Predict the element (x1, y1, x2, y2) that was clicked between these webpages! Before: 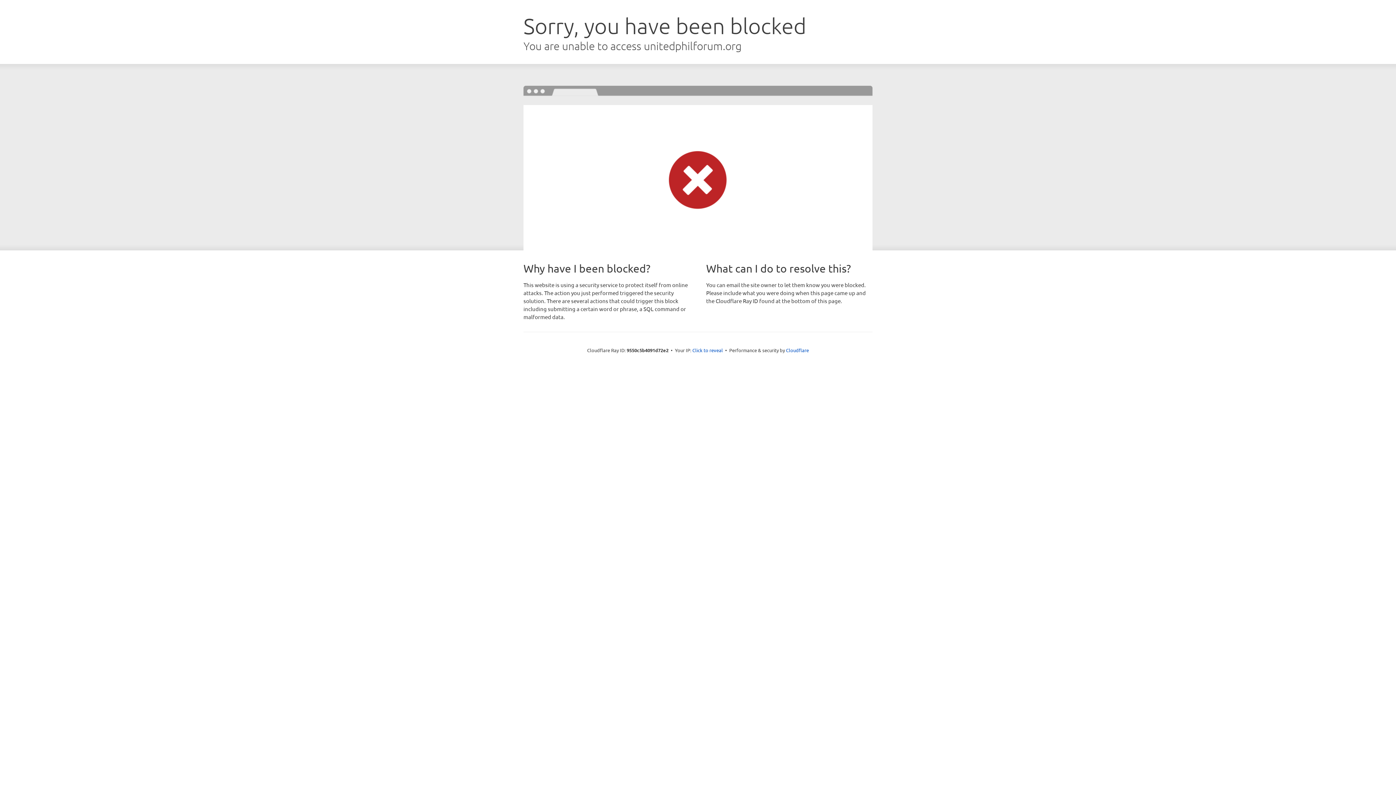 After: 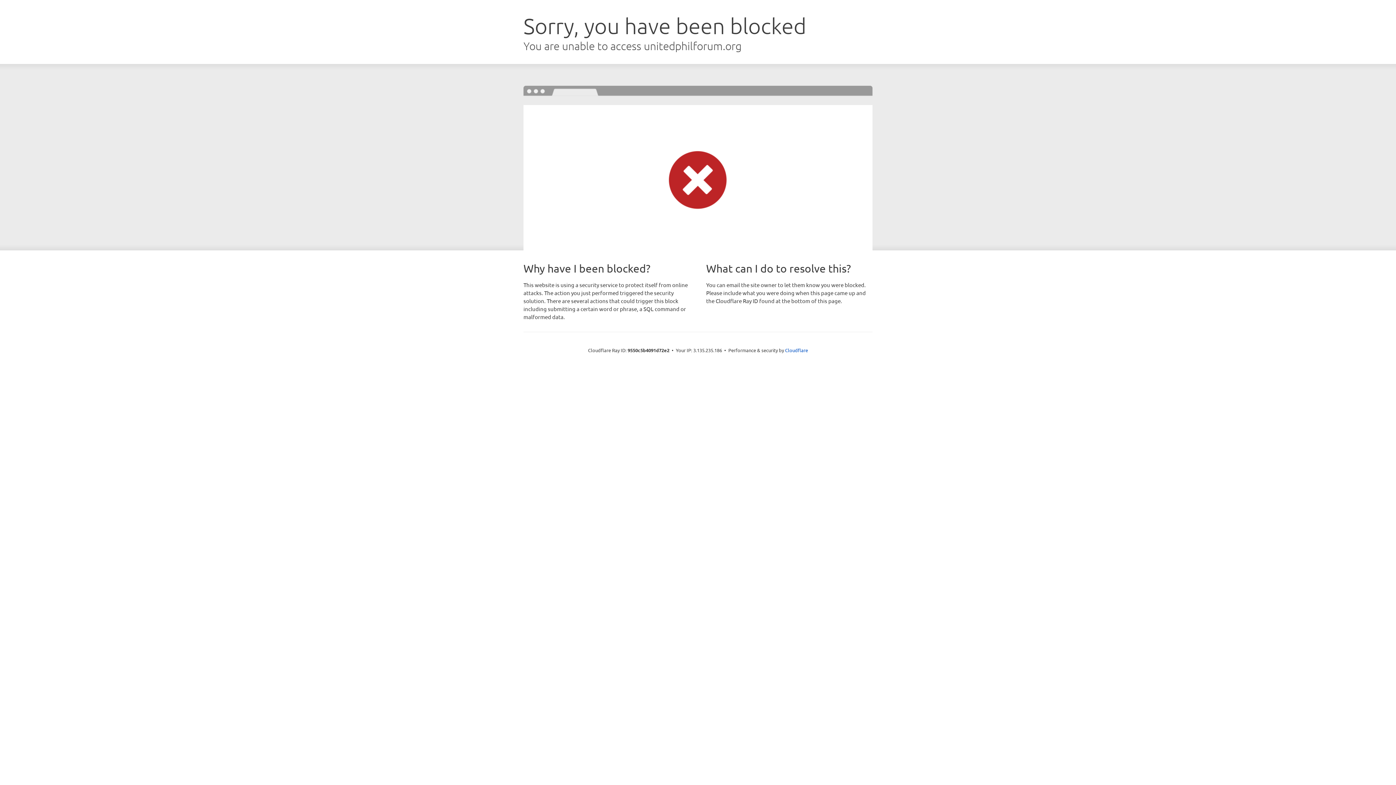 Action: label: Click to reveal bbox: (692, 346, 723, 353)